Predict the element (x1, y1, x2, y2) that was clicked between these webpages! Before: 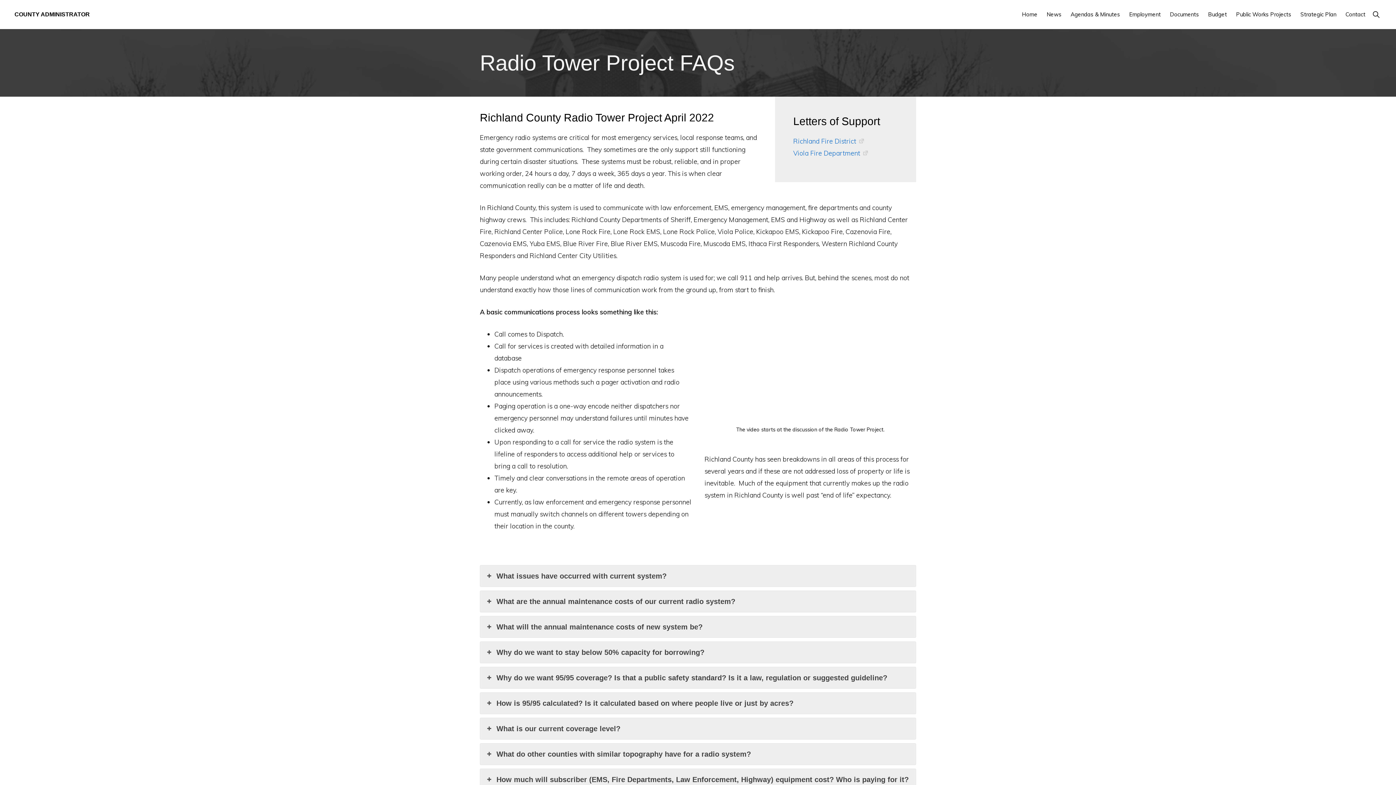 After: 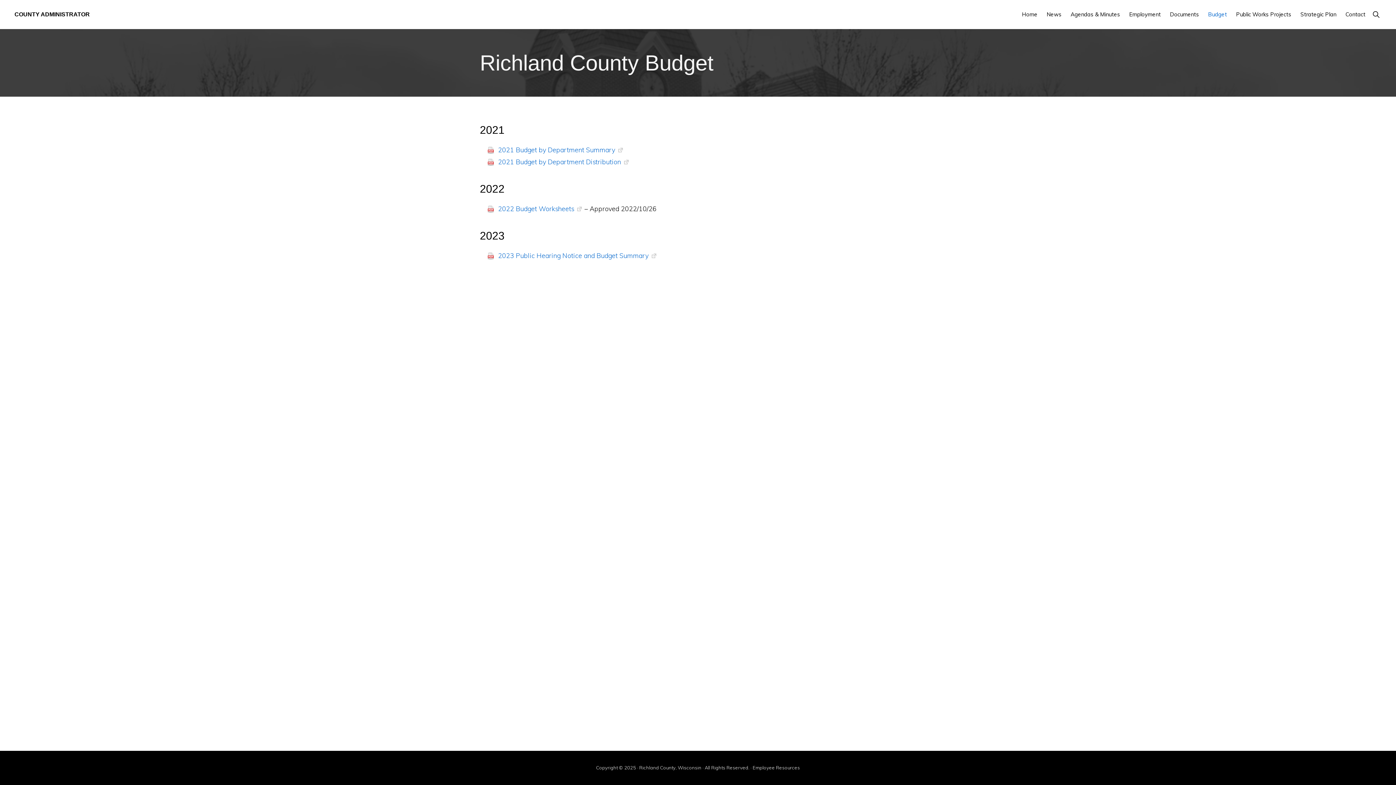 Action: label: Budget bbox: (1204, 4, 1230, 24)